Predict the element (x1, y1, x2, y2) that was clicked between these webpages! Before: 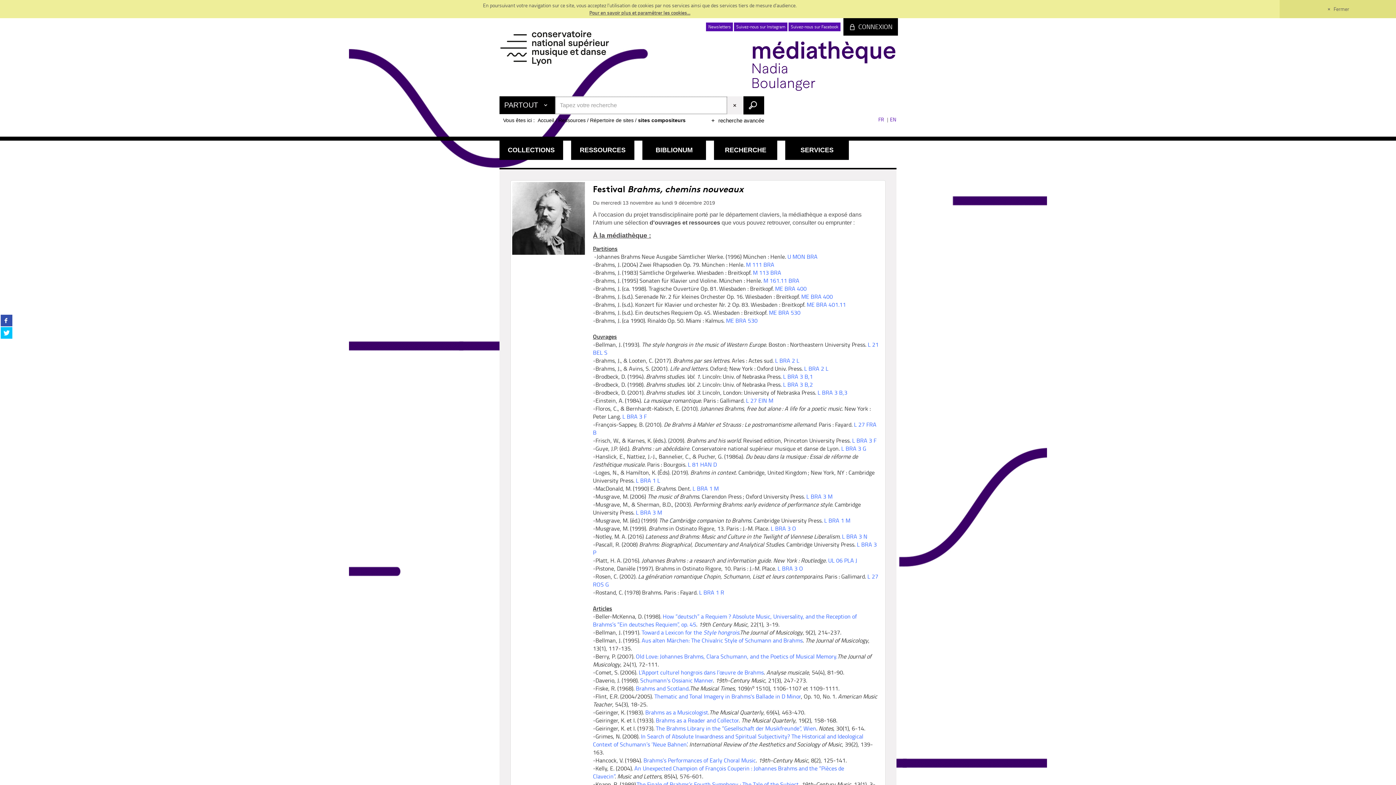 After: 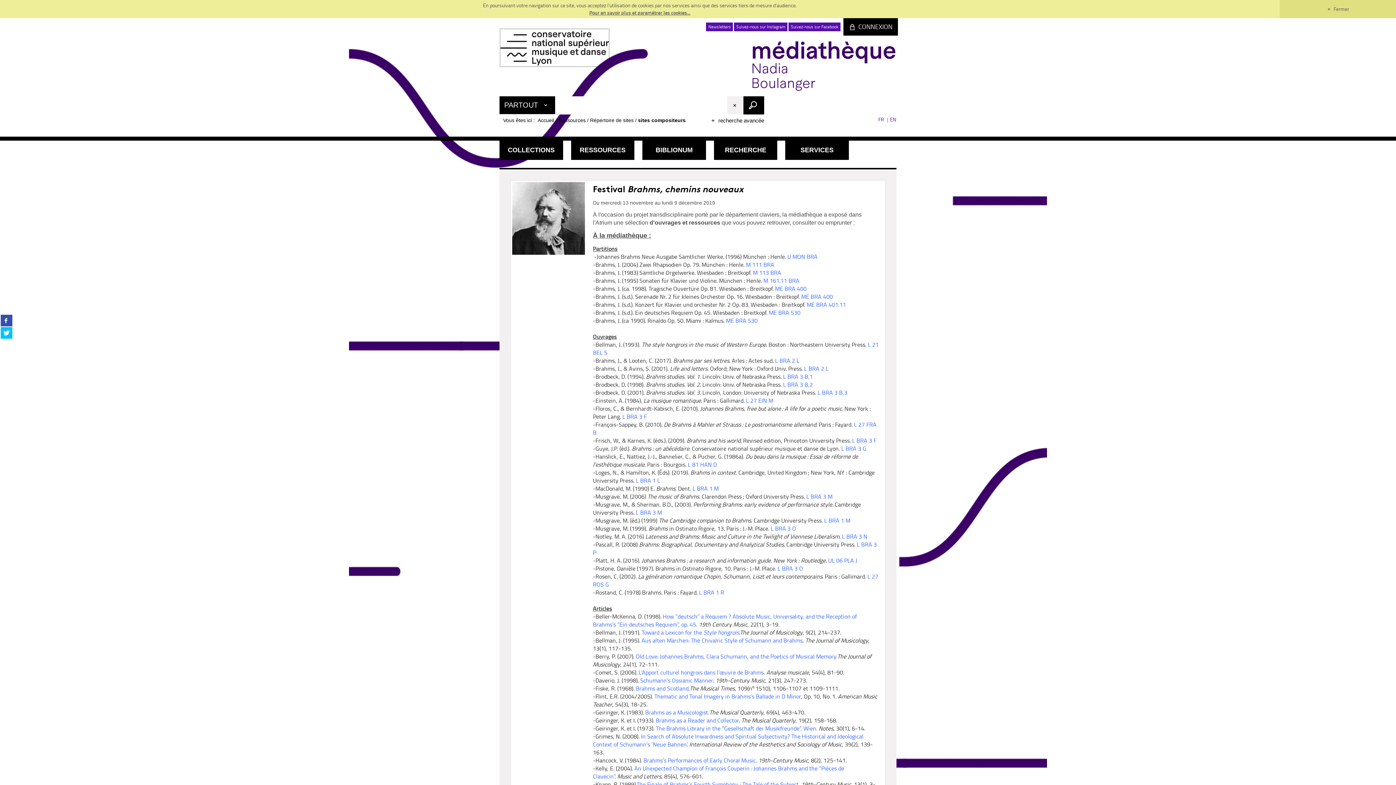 Action: bbox: (499, 28, 609, 67)